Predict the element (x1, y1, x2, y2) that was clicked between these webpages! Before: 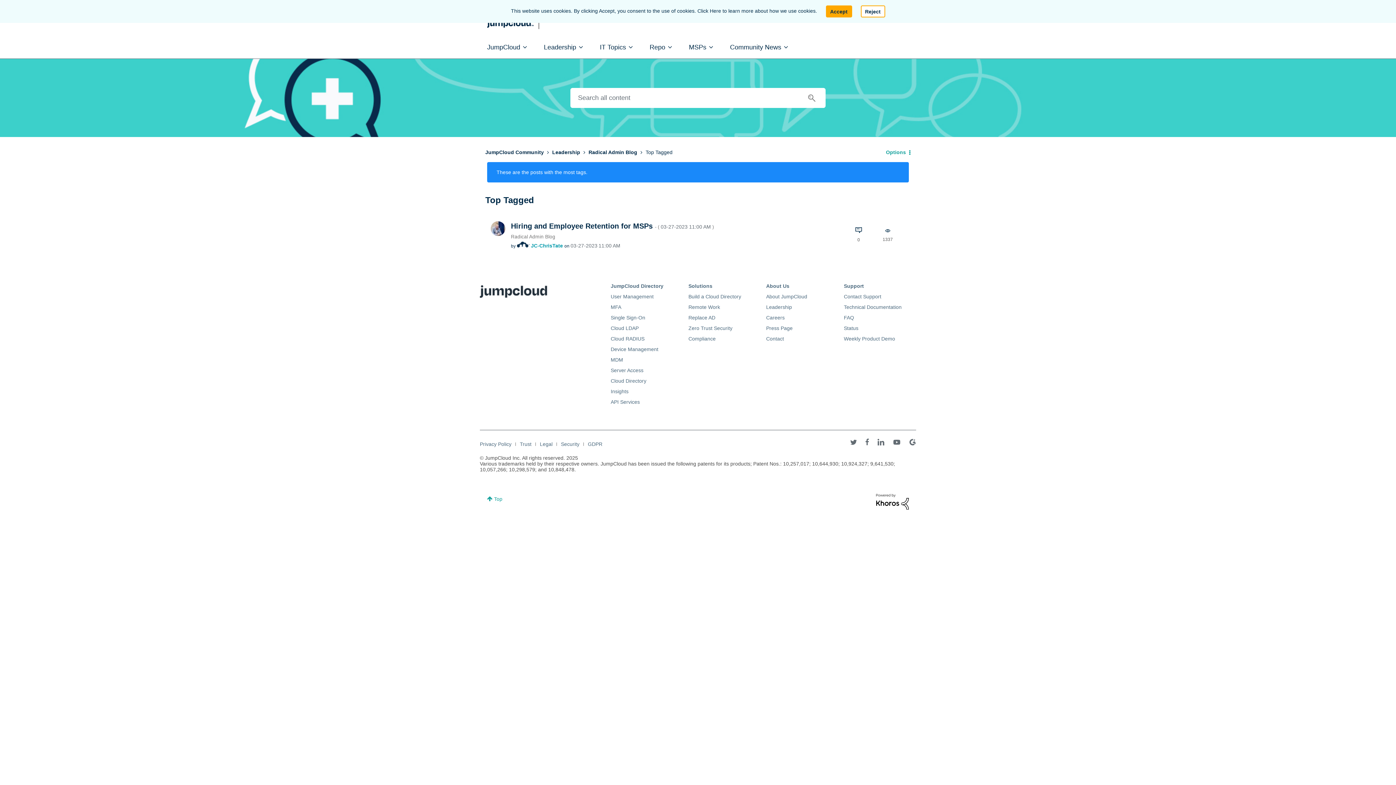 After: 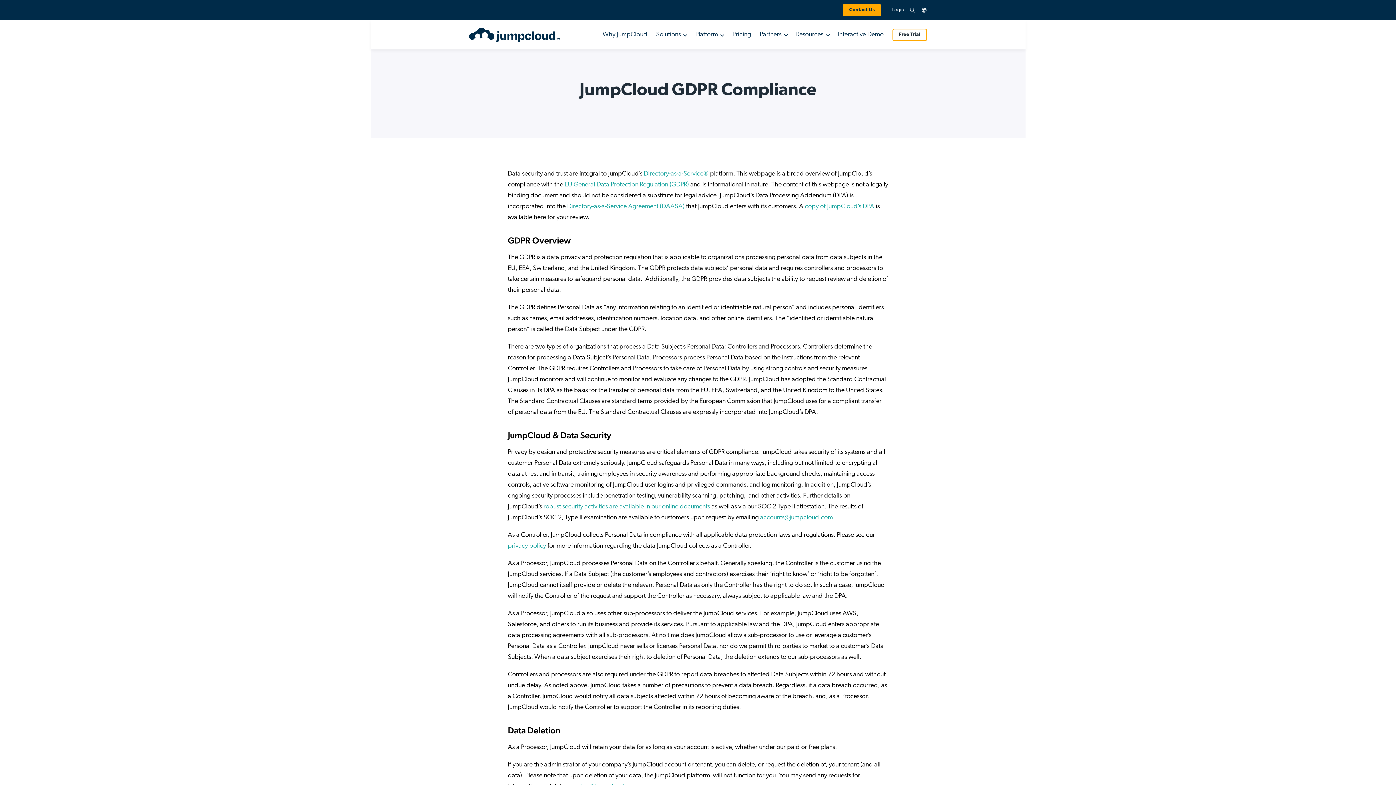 Action: label: GDPR bbox: (588, 441, 602, 446)